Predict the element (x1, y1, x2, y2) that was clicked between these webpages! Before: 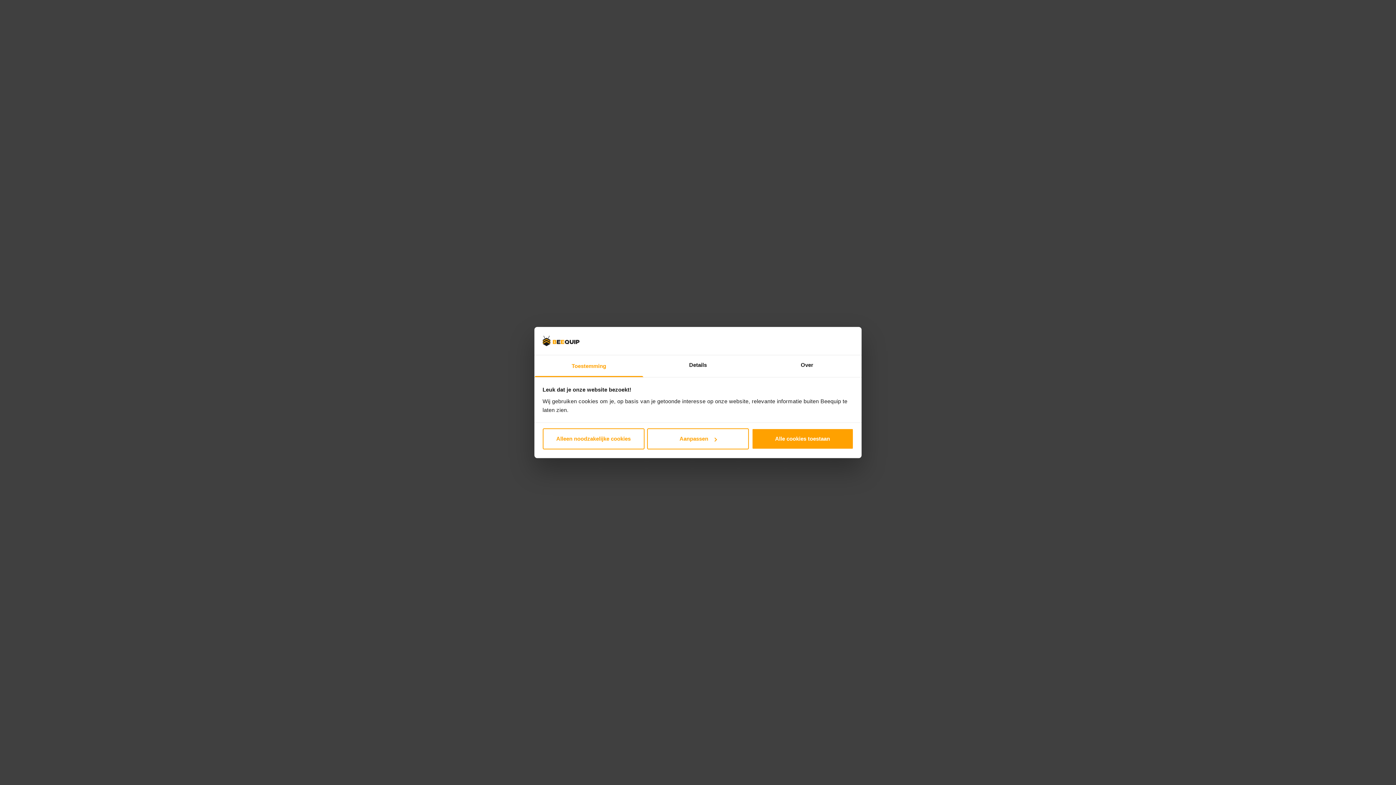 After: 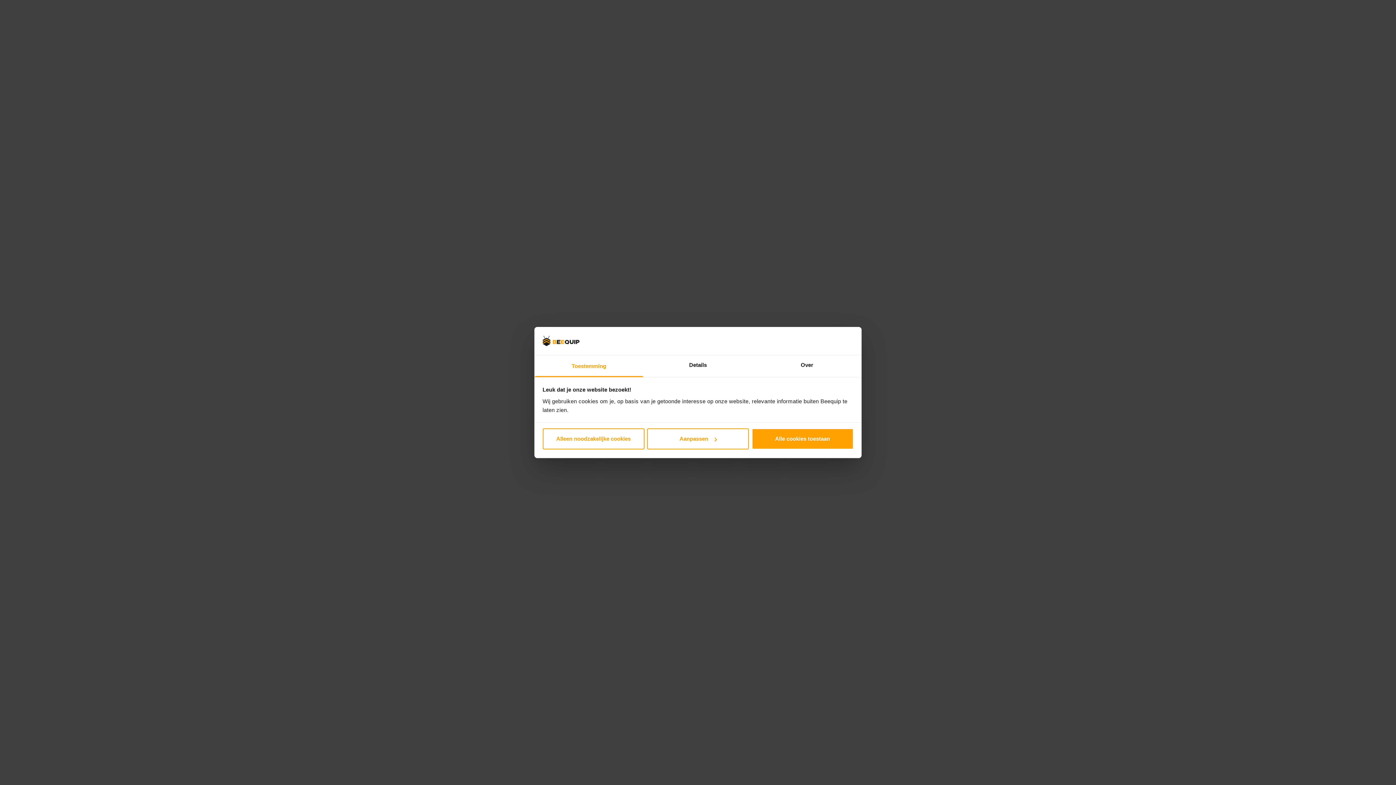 Action: bbox: (534, 355, 643, 377) label: Toestemming